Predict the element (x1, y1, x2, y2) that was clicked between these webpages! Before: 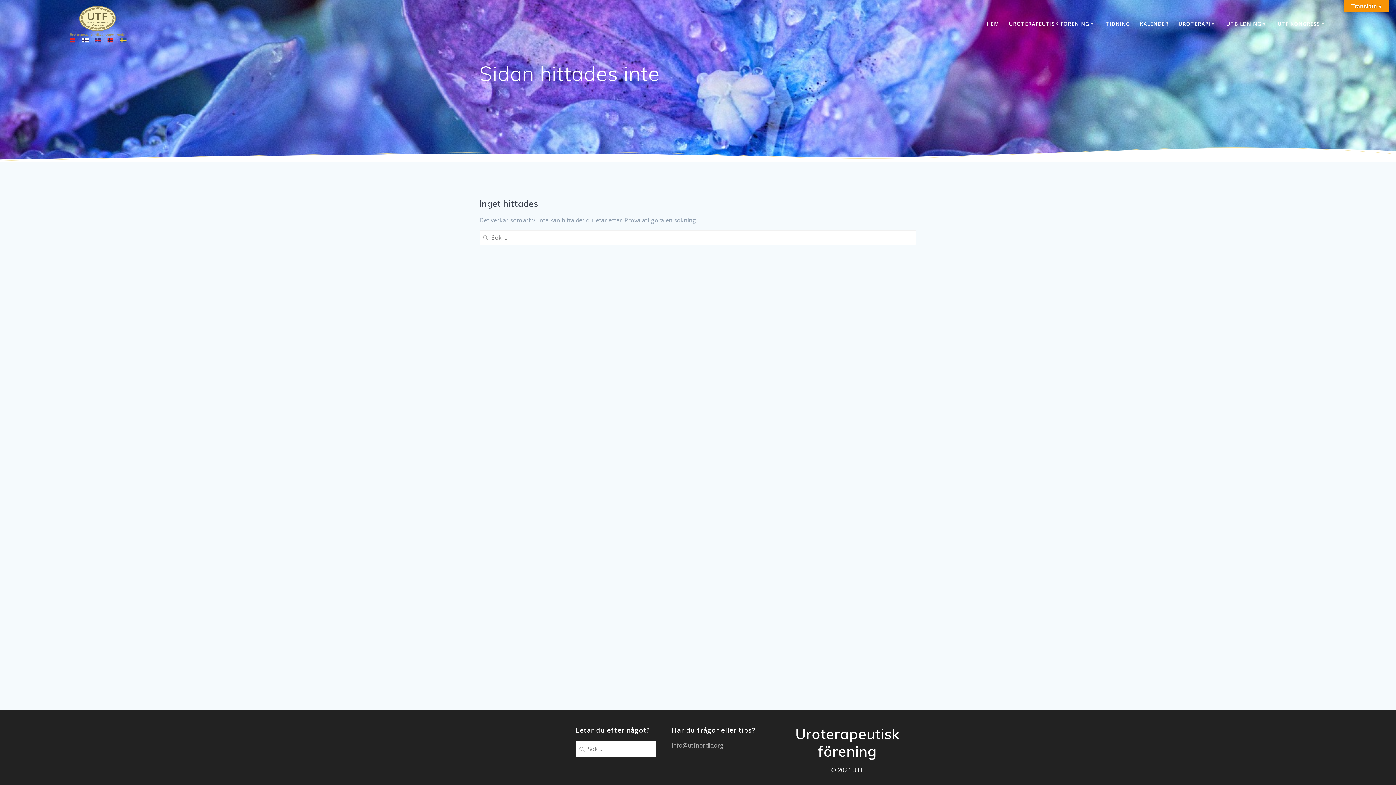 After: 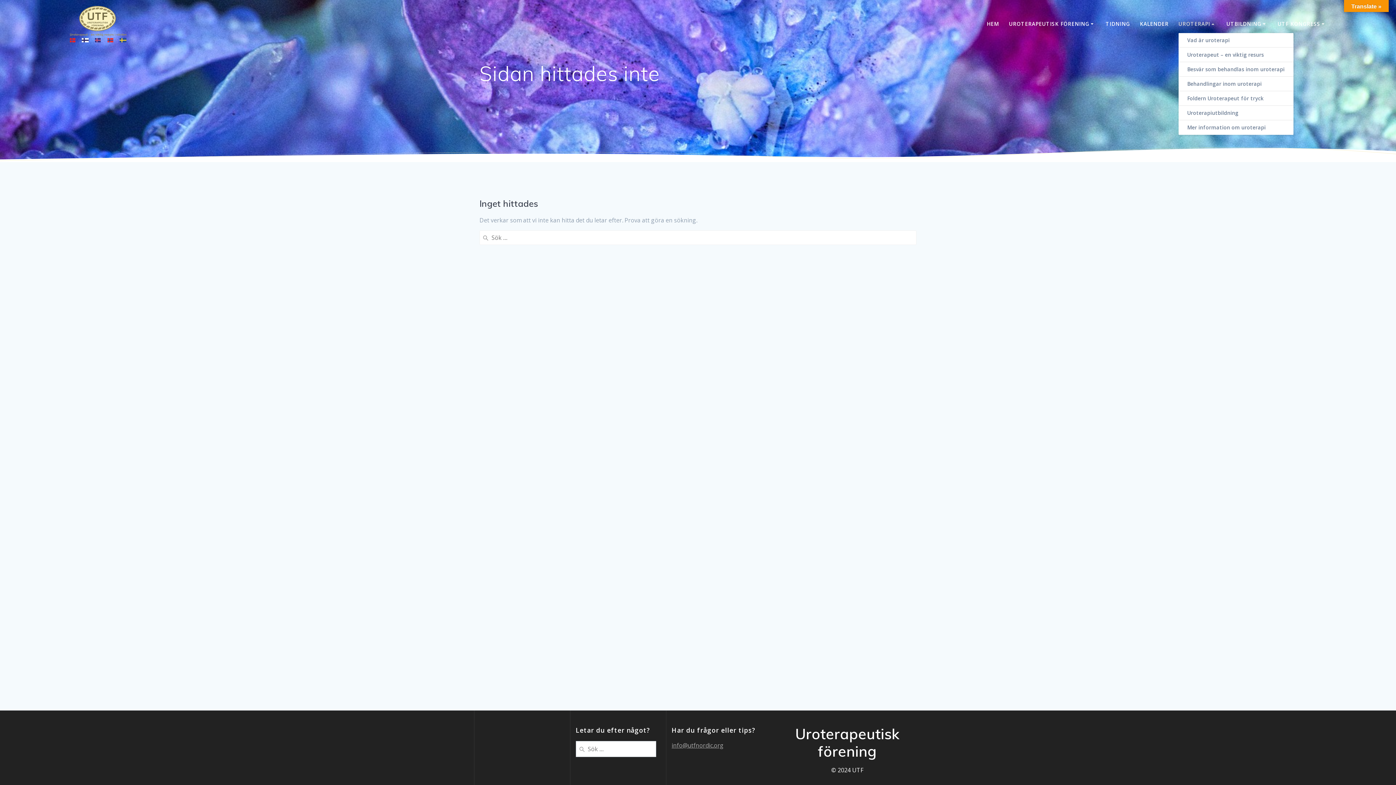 Action: label: UROTERAPI bbox: (1178, 20, 1216, 28)